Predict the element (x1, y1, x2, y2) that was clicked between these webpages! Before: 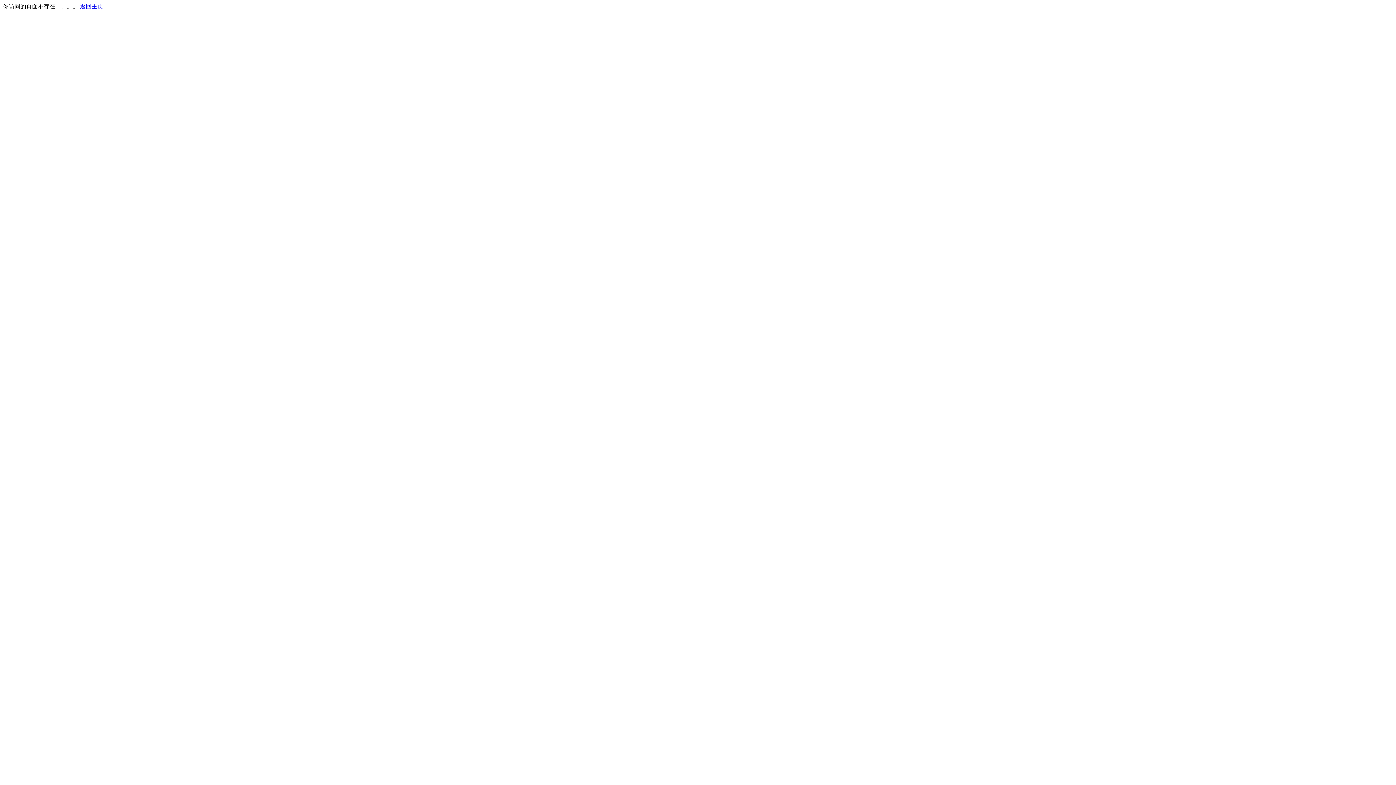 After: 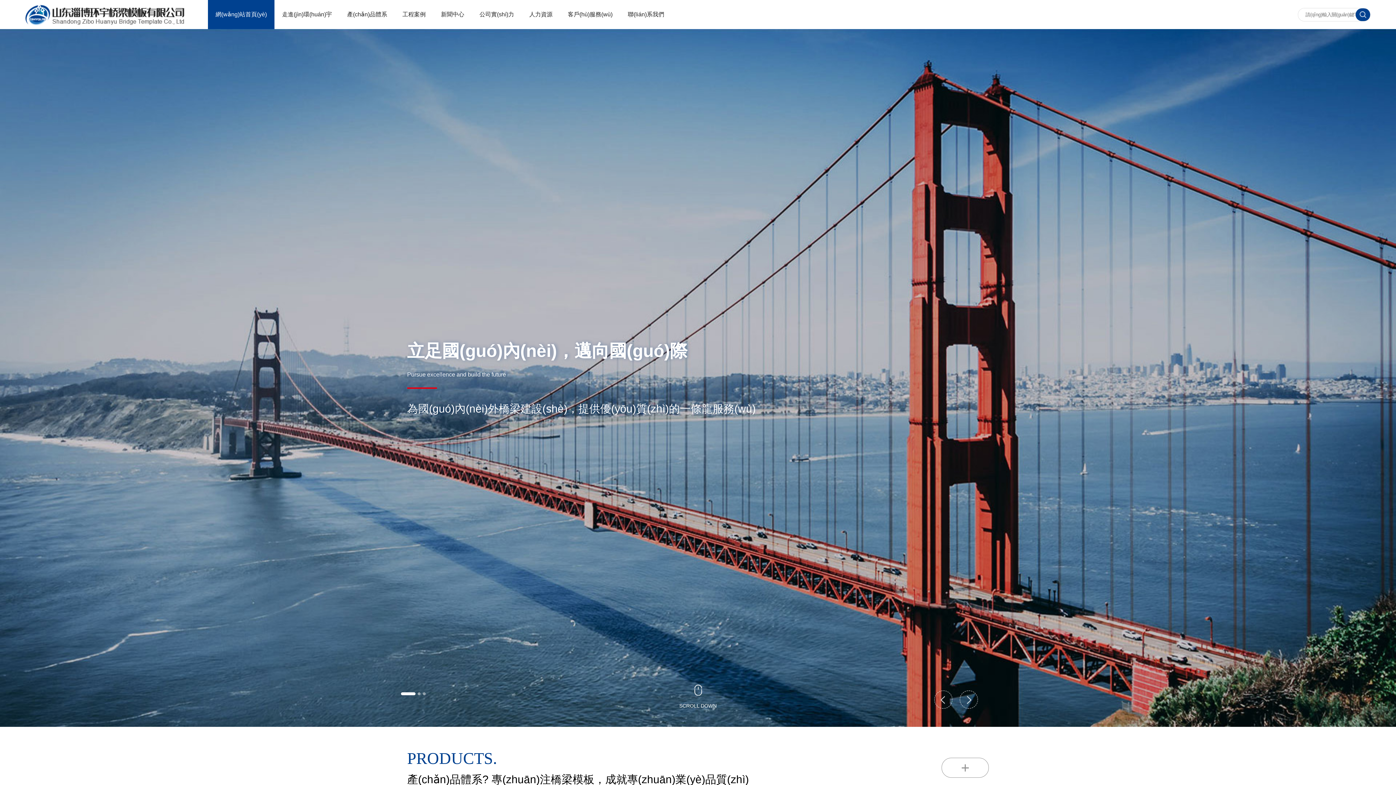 Action: label: 返回主页 bbox: (80, 3, 103, 9)